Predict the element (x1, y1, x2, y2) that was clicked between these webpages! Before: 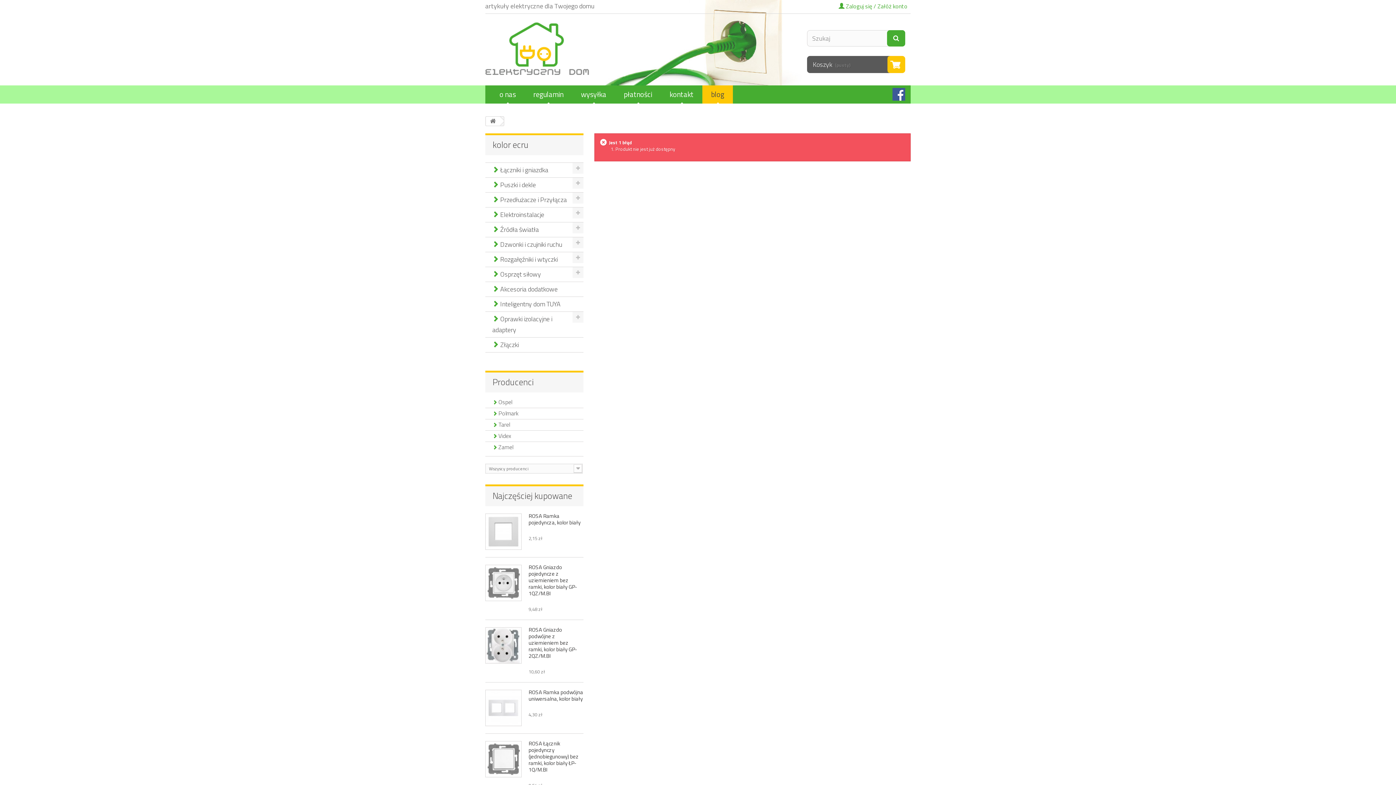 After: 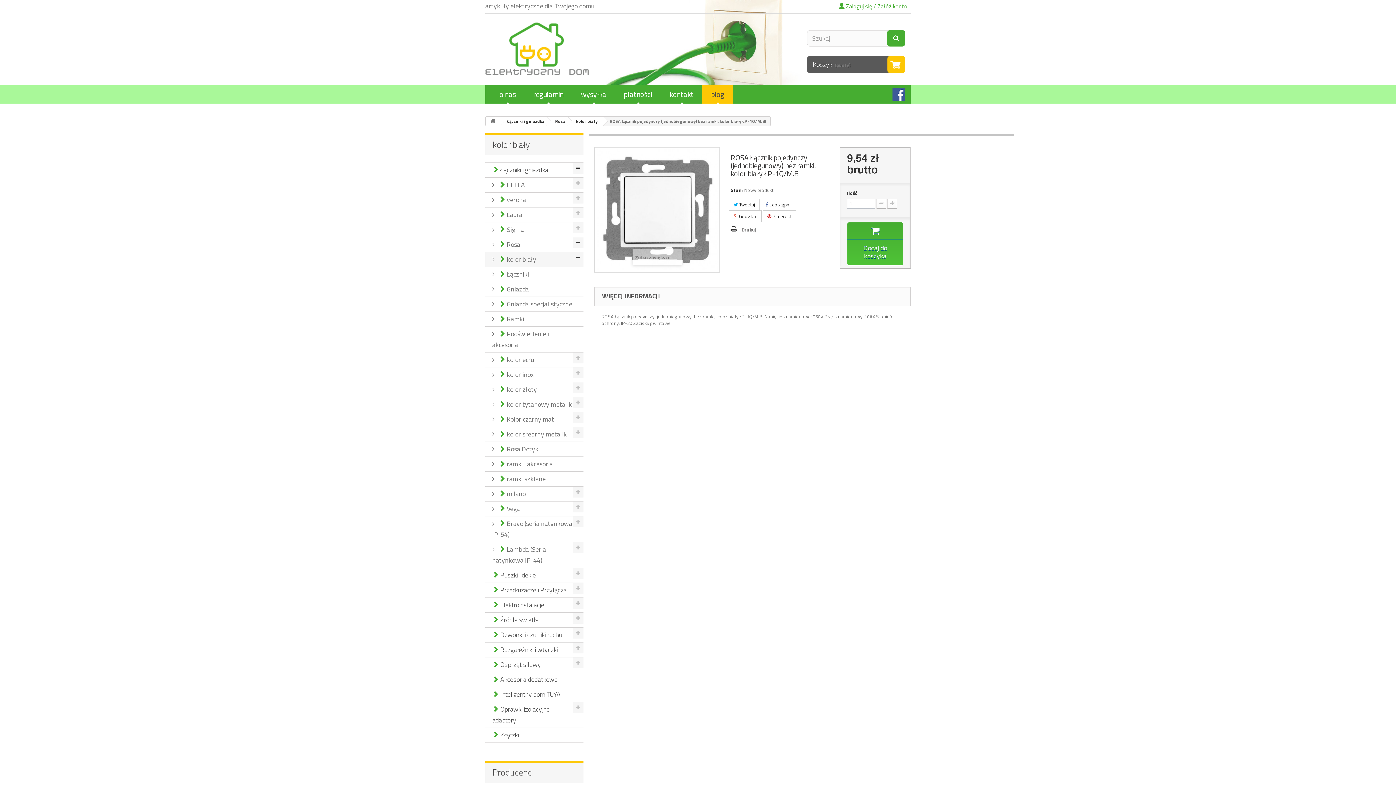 Action: label: ROSA Łącznik pojedynczy (jednobiegunowy) bez ramki, kolor biały ŁP-1Q/M.BI bbox: (528, 739, 578, 774)